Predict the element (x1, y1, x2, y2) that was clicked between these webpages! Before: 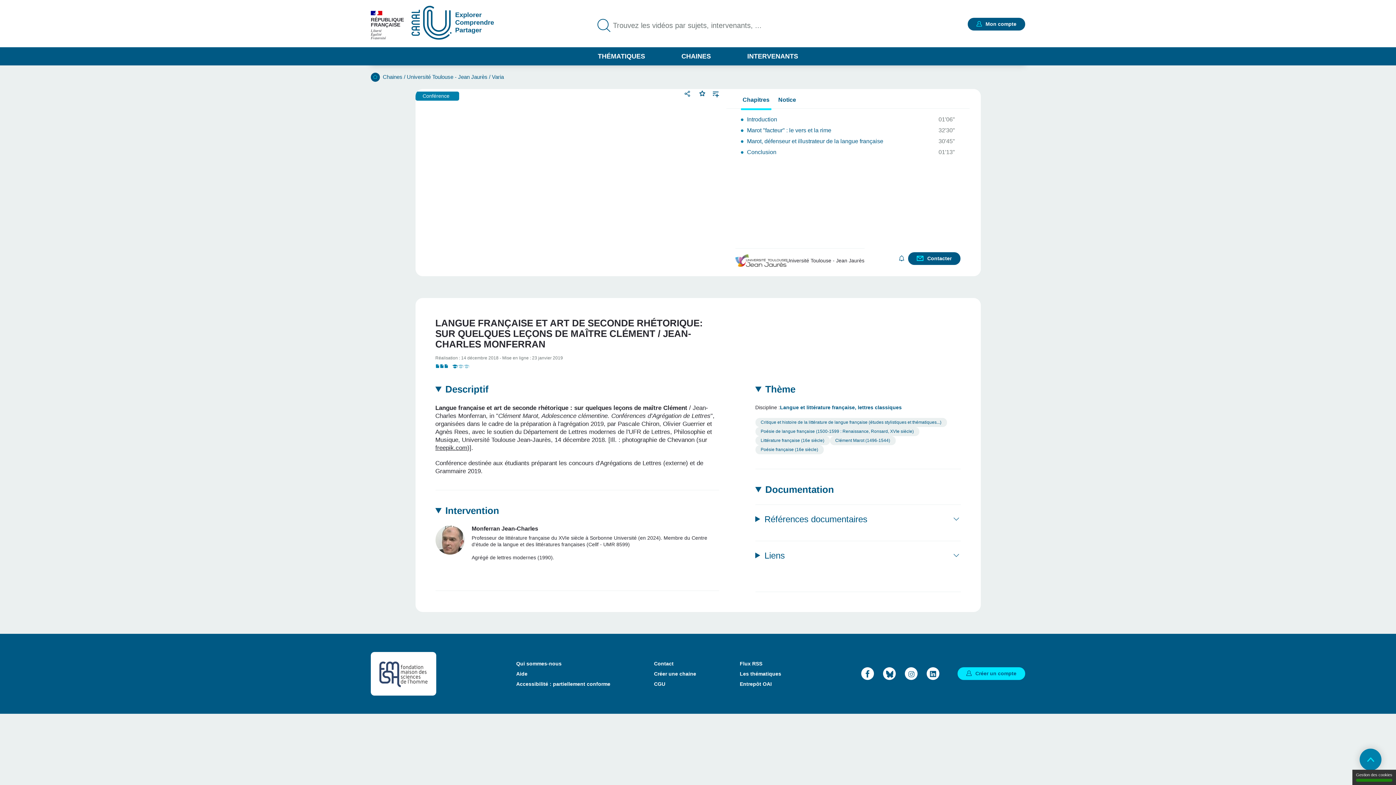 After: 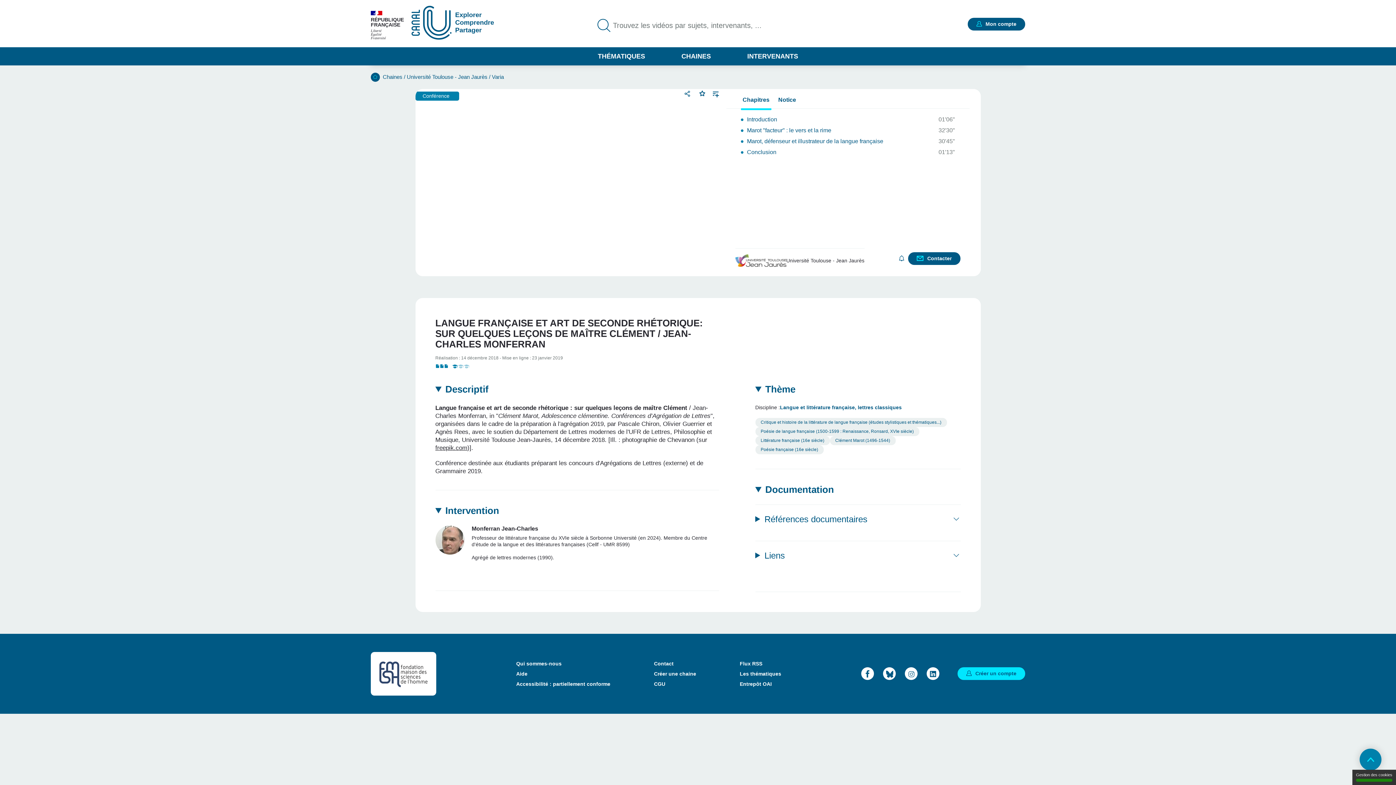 Action: bbox: (735, 252, 864, 269) label: Université Toulouse - Jean Jaurès